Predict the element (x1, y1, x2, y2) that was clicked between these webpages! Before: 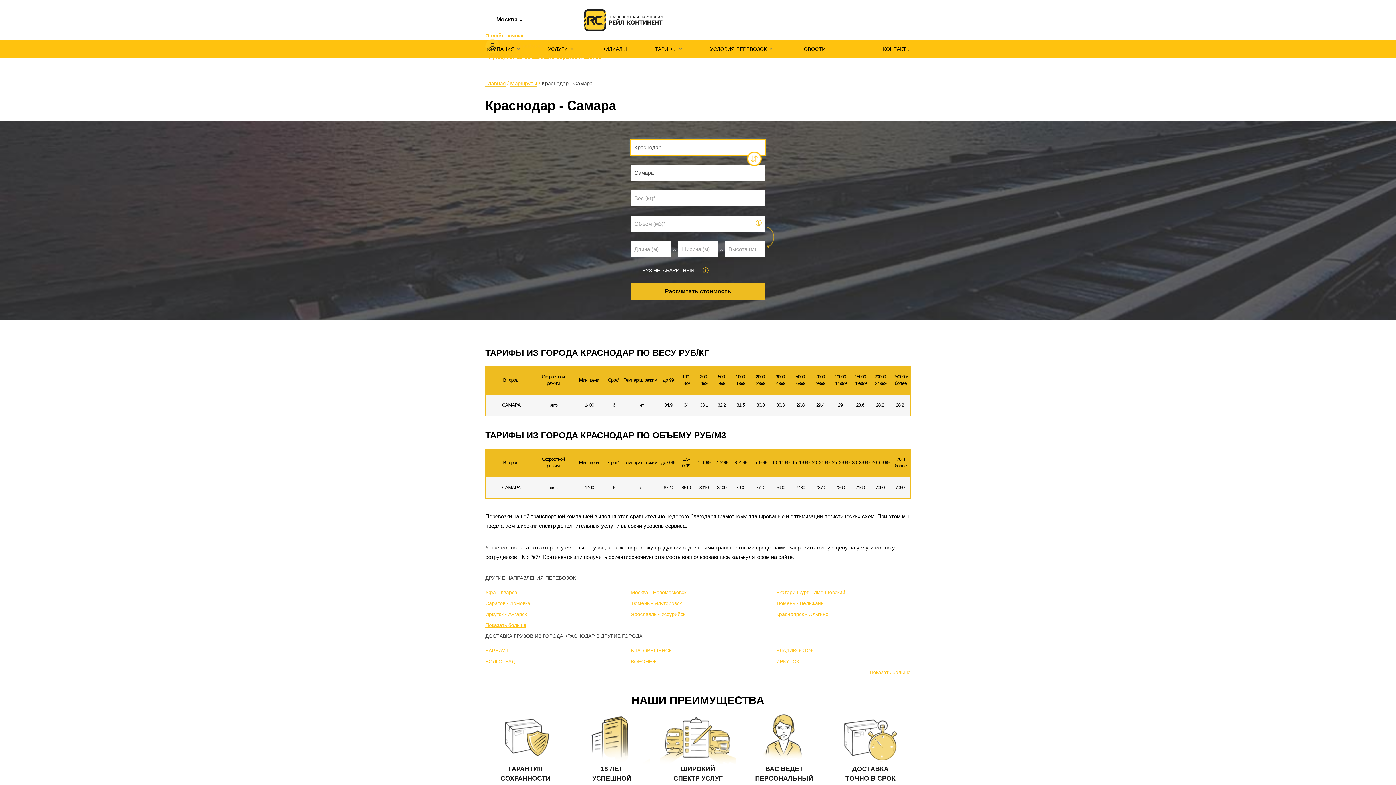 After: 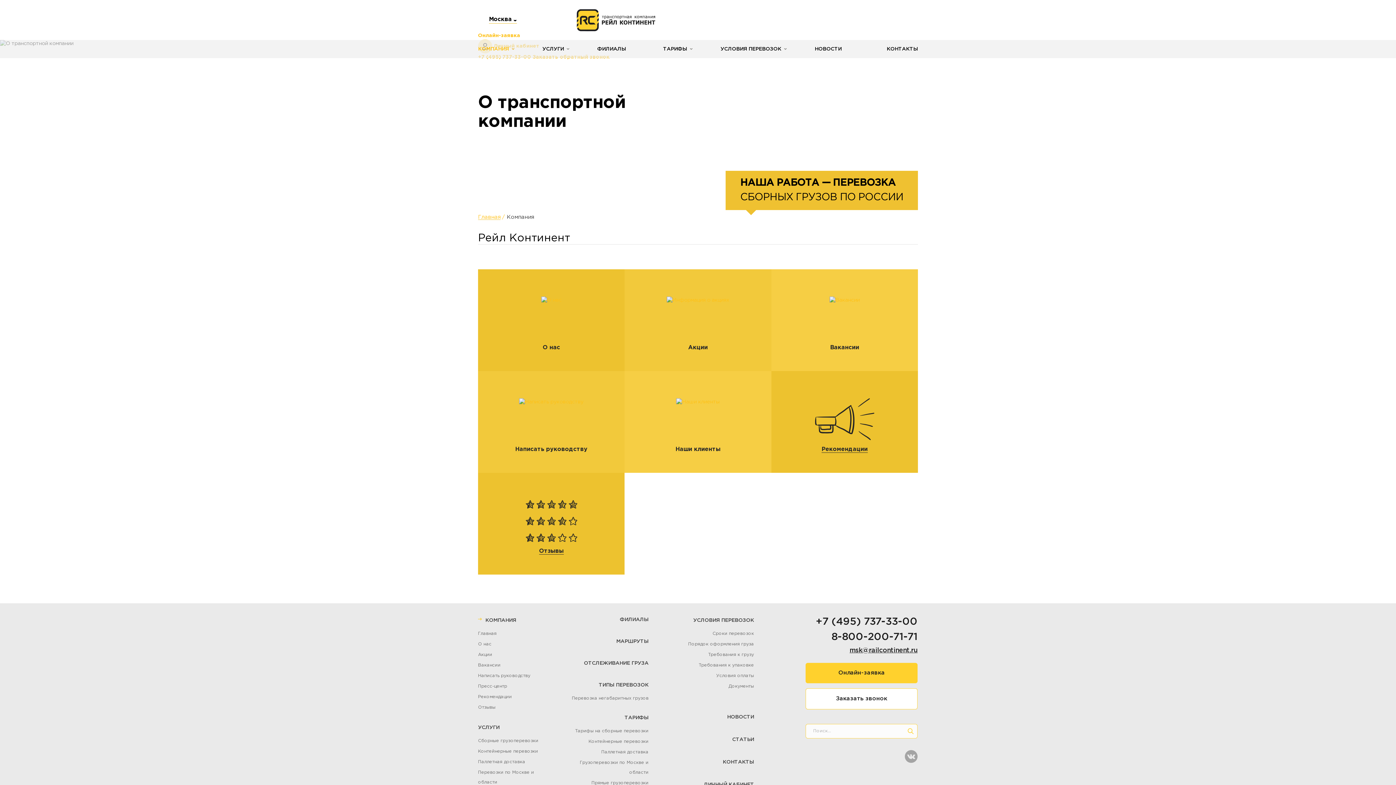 Action: bbox: (485, 40, 520, 58) label: КОМПАНИЯ